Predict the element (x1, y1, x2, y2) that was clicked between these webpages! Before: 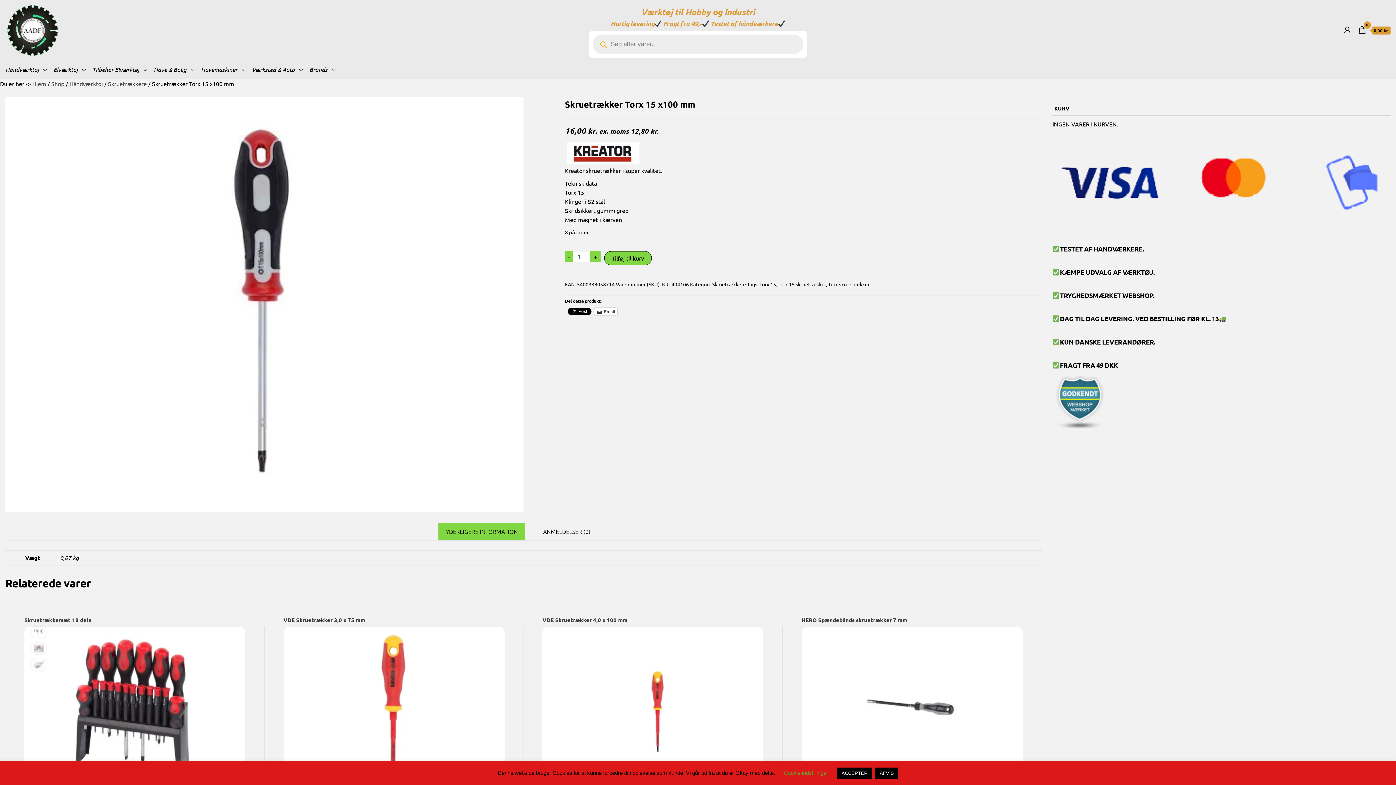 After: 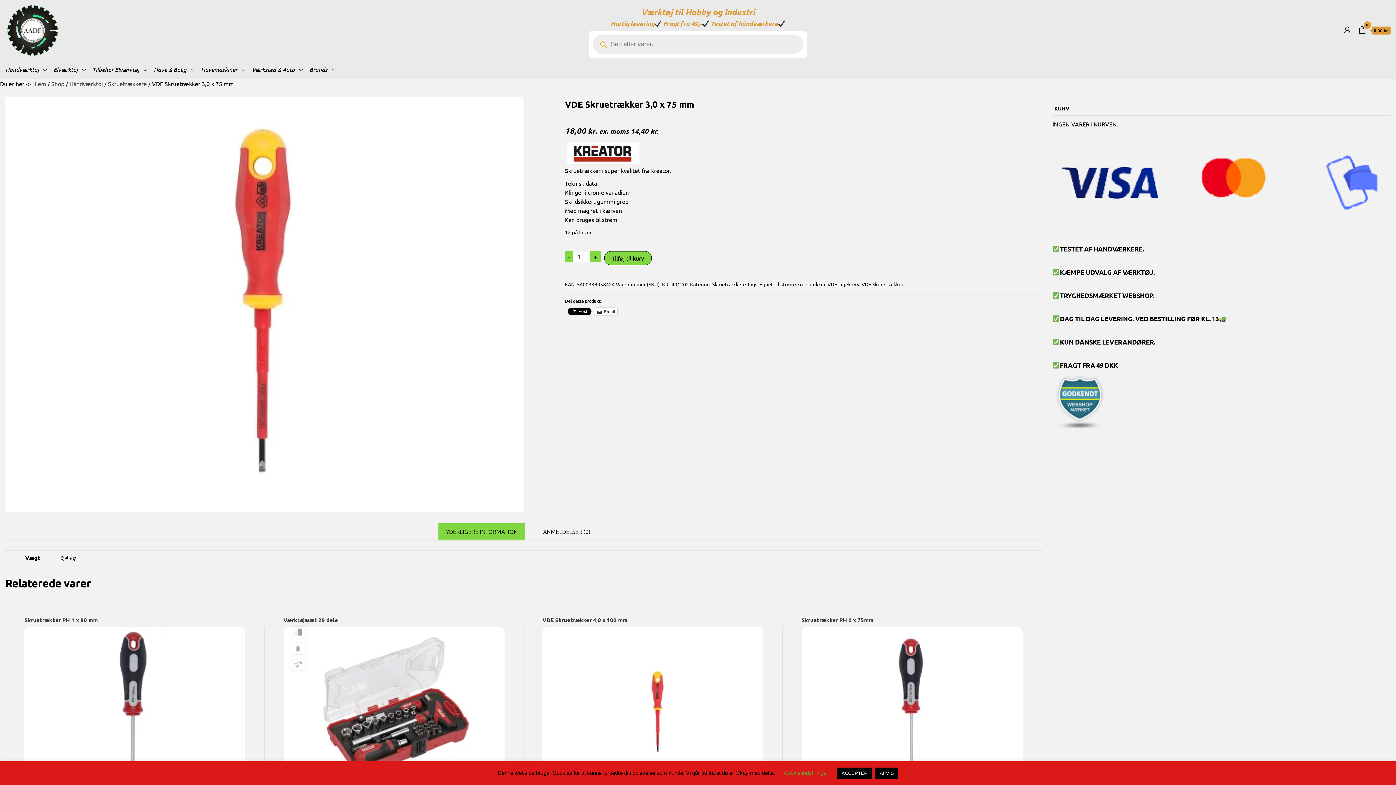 Action: label: VDE Skruetrækker 3,0 x 75 mm
18,00 kr. ex. moms 14,40 kr. bbox: (283, 613, 504, 811)